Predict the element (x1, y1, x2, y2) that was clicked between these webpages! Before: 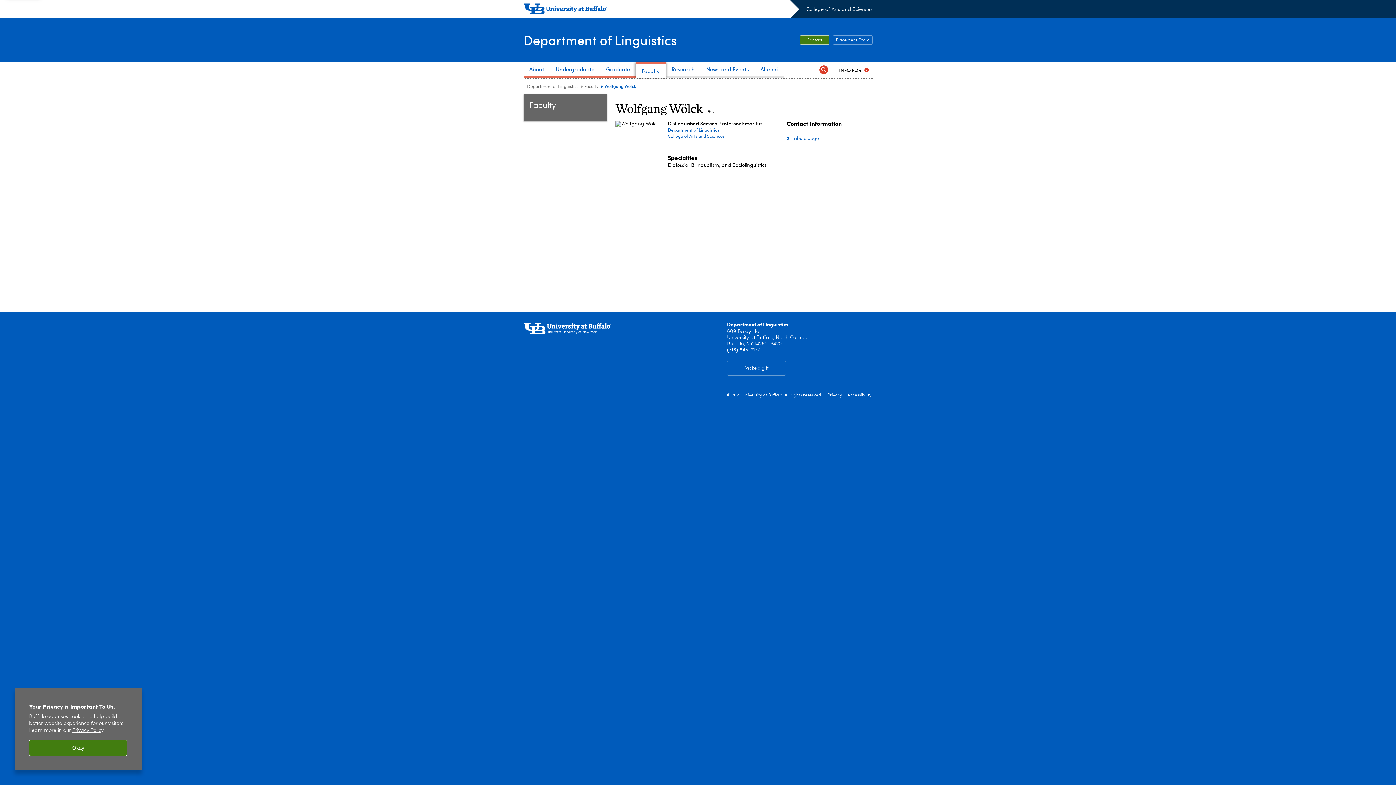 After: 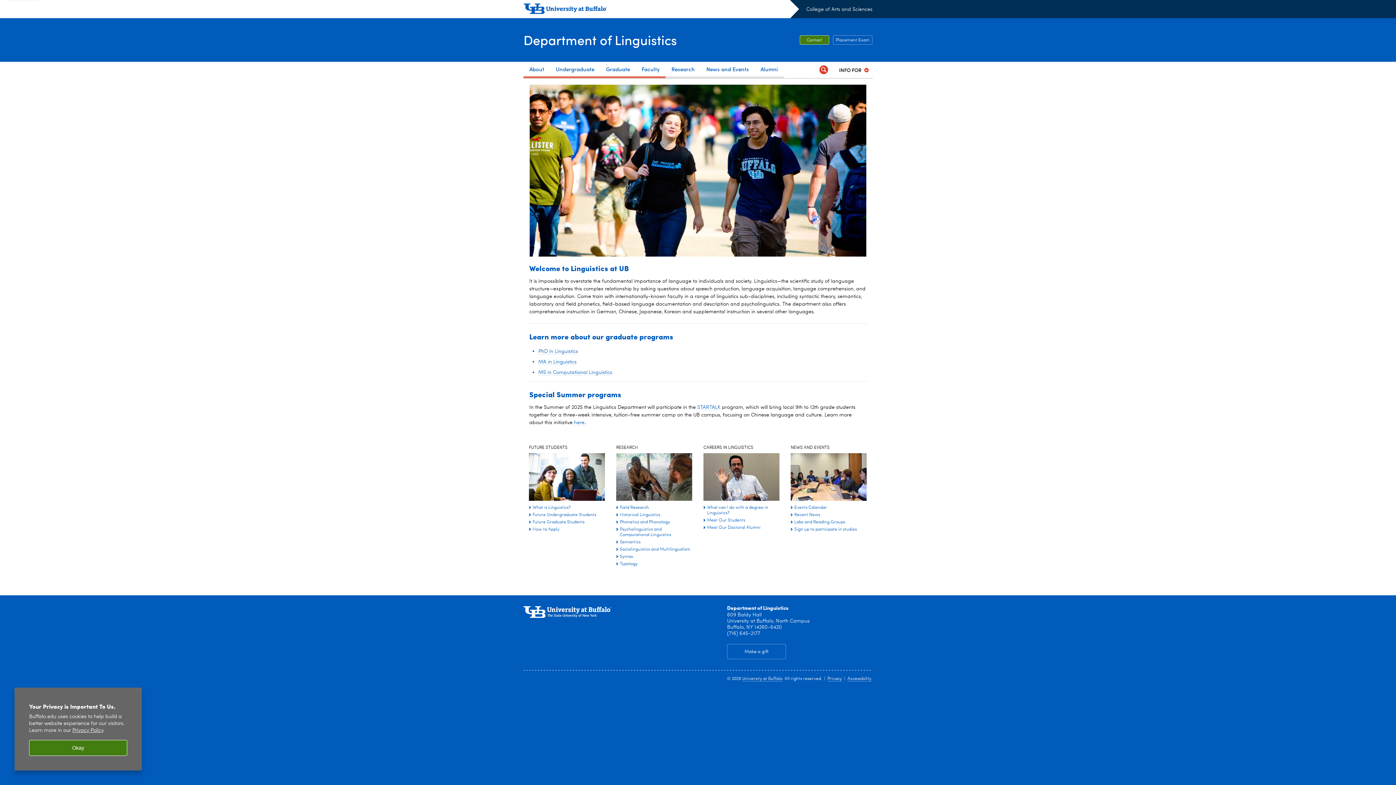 Action: label: College of Arts and Sciences:Department of Linguistics bbox: (527, 84, 578, 89)